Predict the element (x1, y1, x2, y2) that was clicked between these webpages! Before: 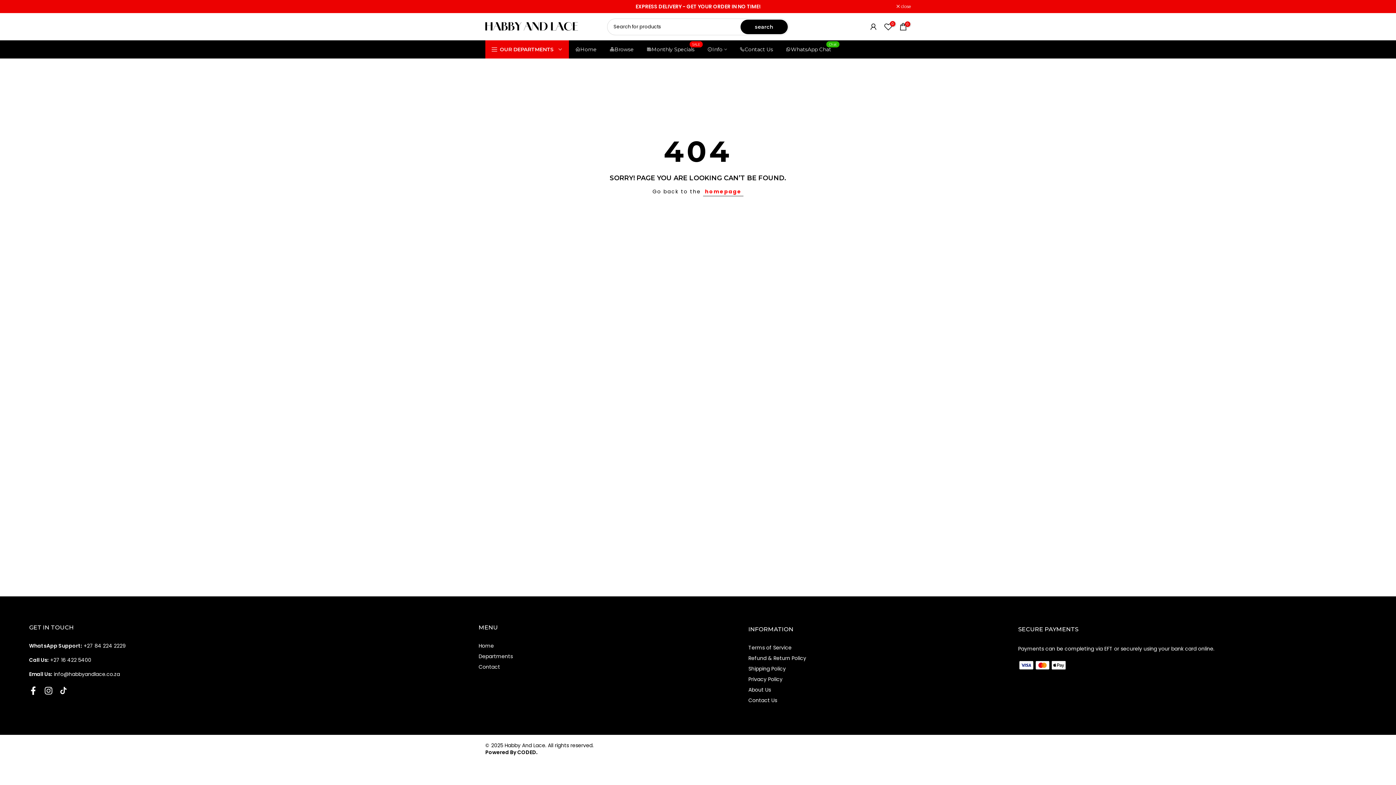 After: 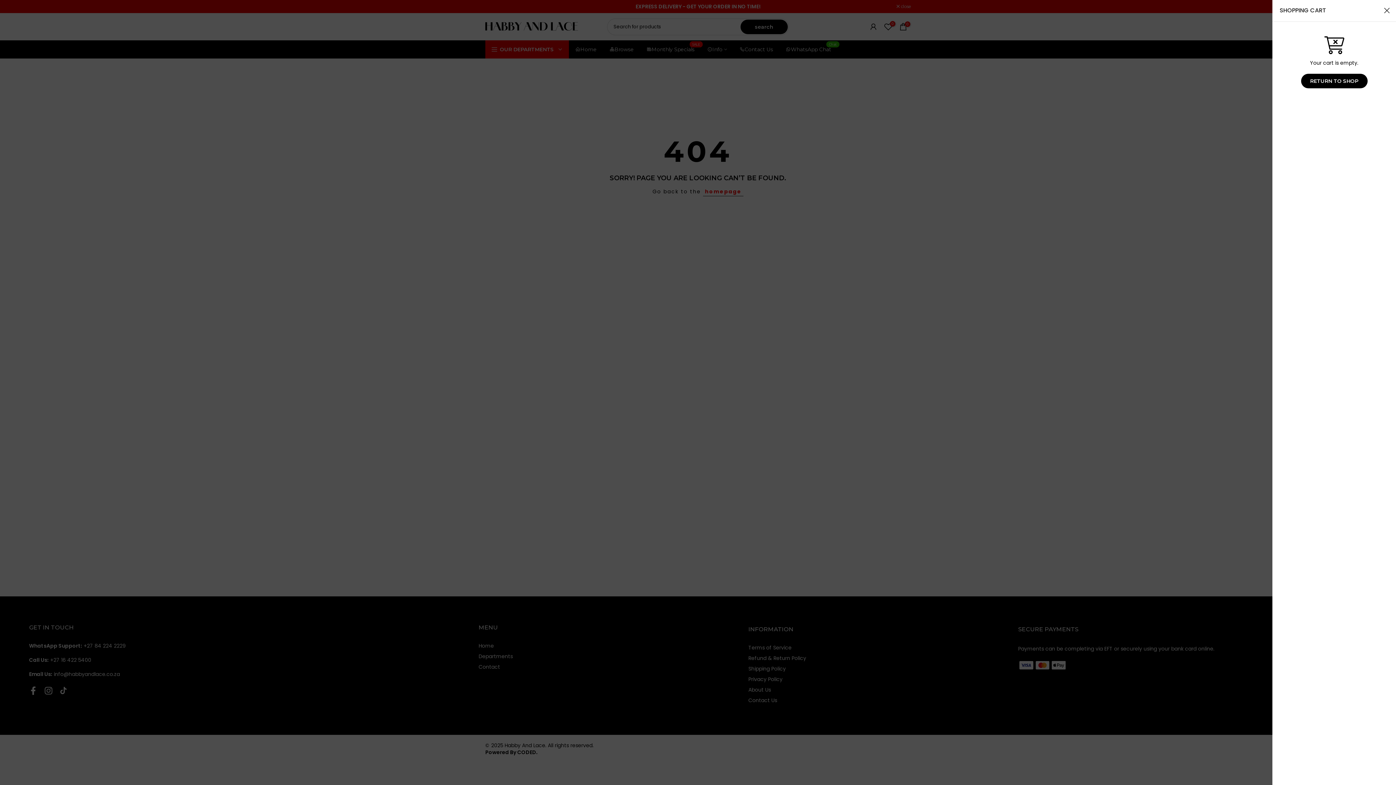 Action: bbox: (898, 22, 908, 31) label: 0